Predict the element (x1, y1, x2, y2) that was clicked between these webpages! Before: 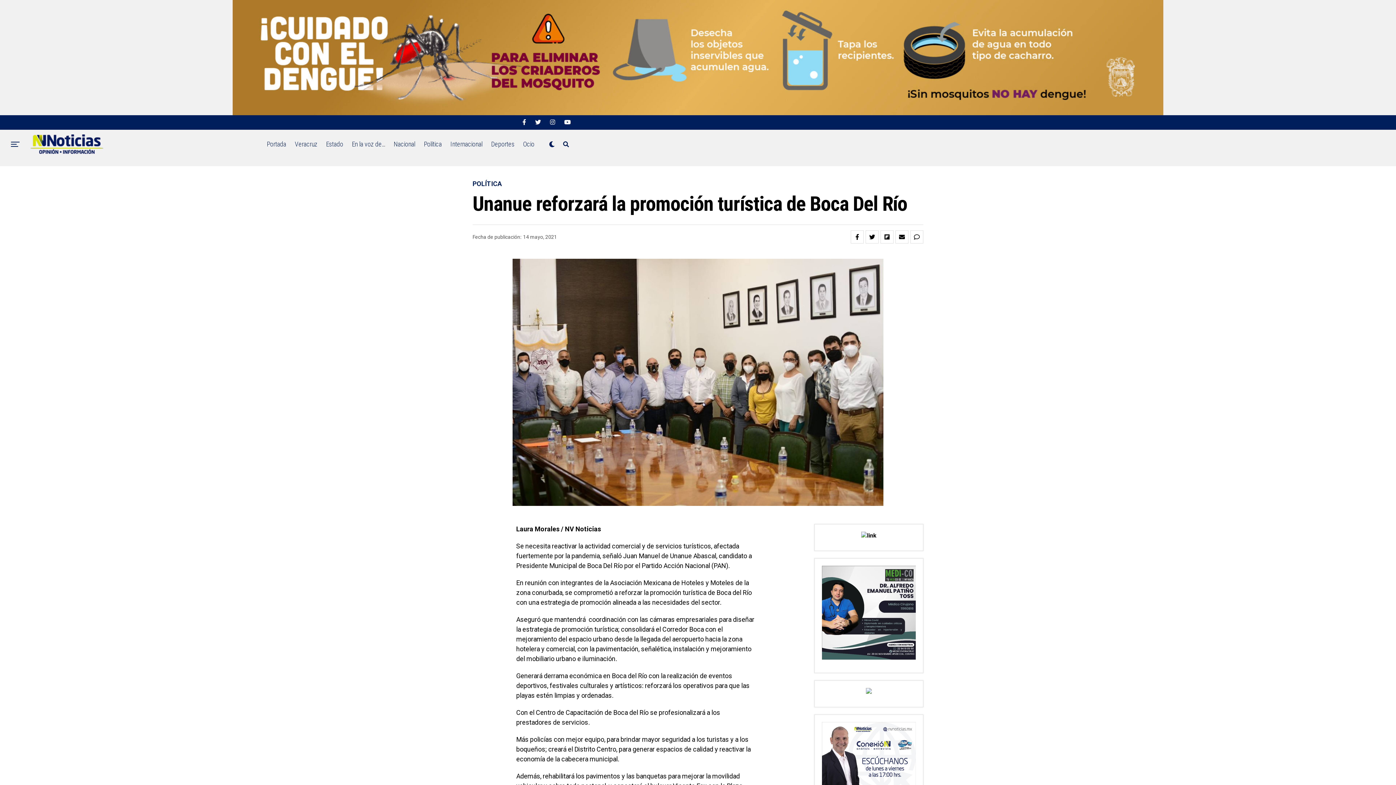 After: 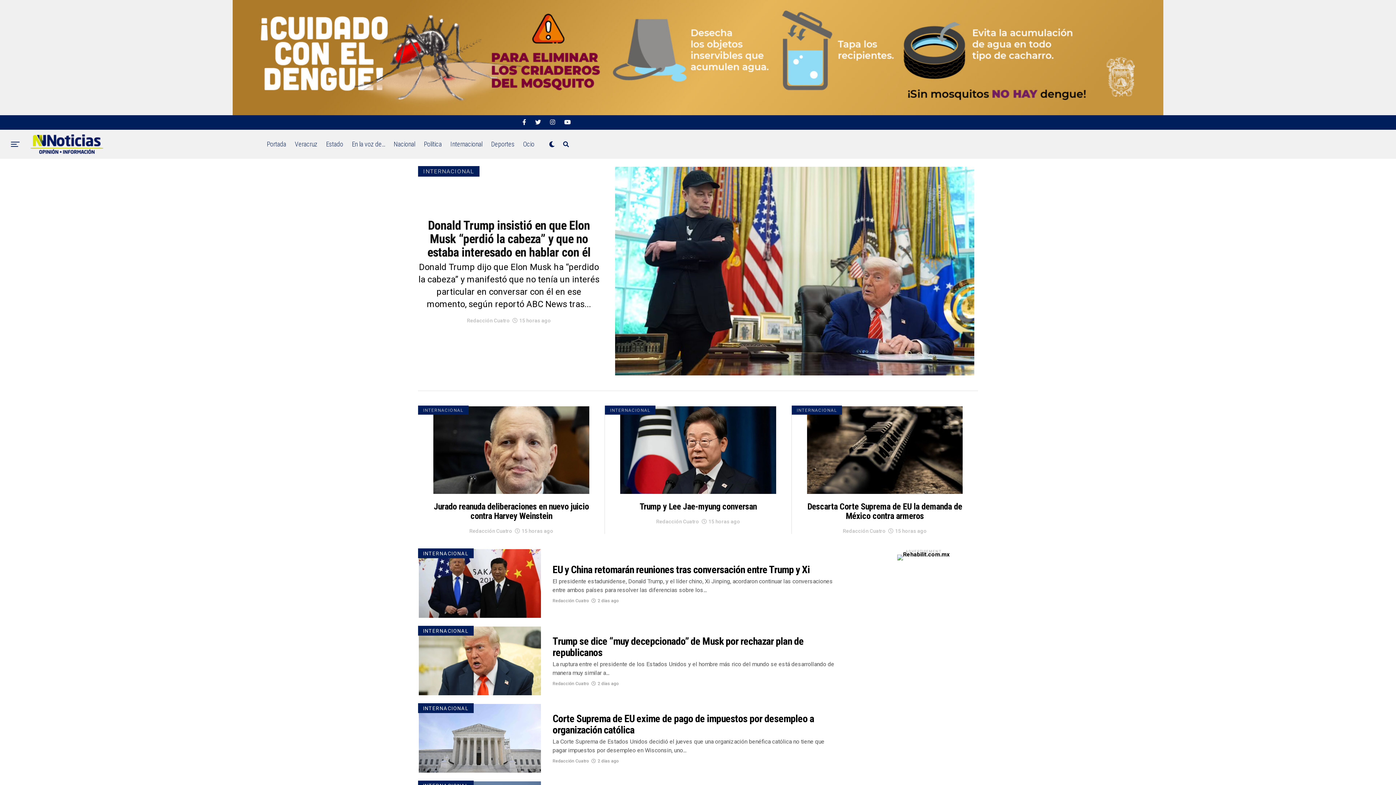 Action: bbox: (446, 129, 486, 158) label: Internacional